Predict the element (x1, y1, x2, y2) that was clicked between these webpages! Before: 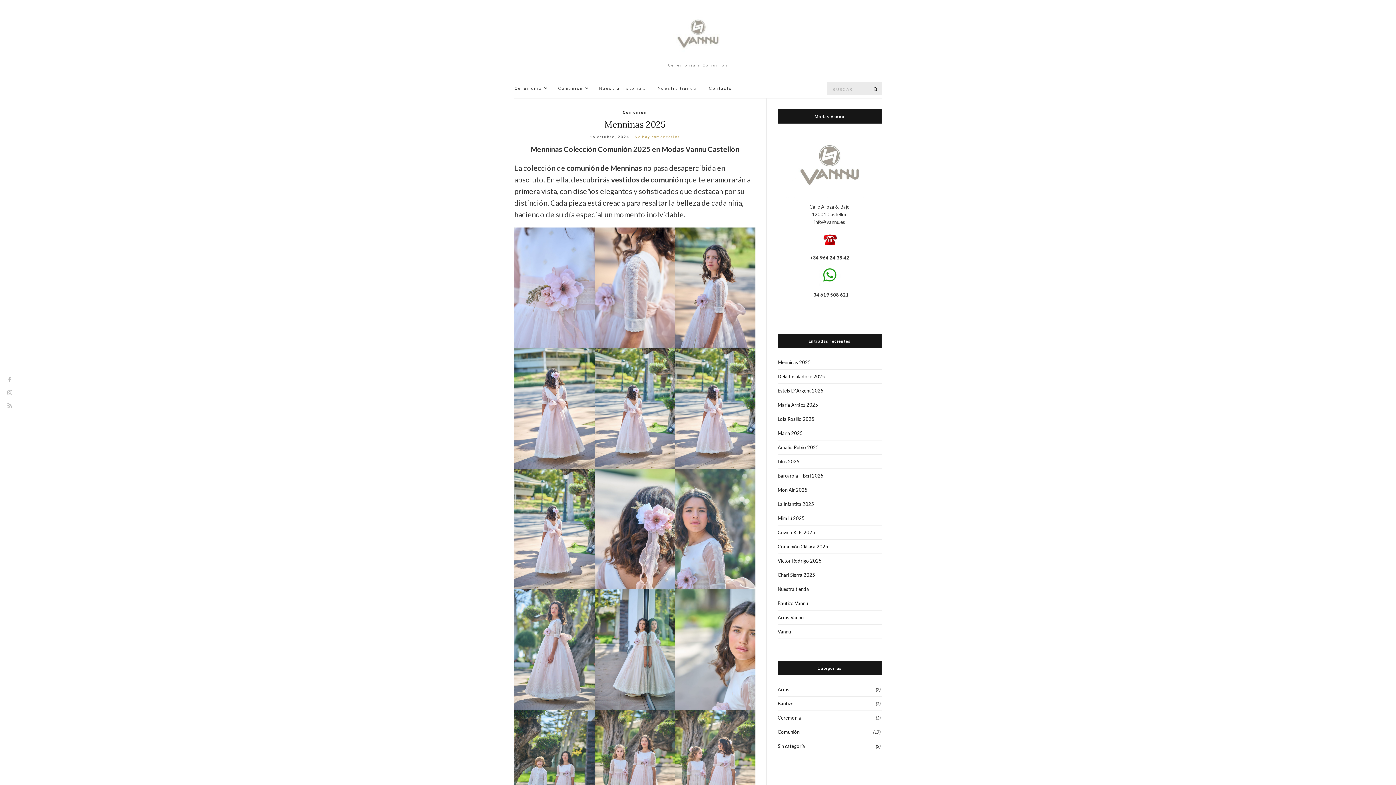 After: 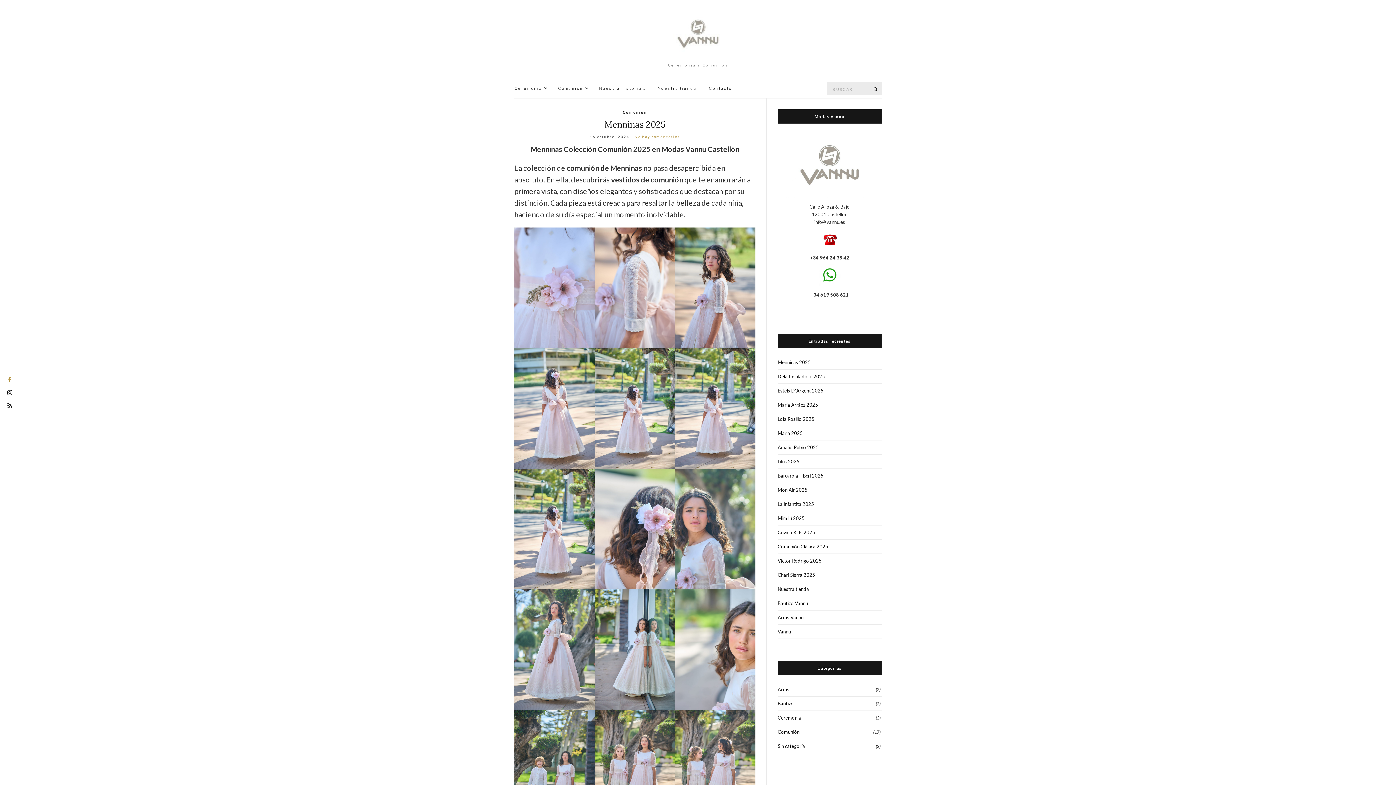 Action: bbox: (3, 373, 16, 386)